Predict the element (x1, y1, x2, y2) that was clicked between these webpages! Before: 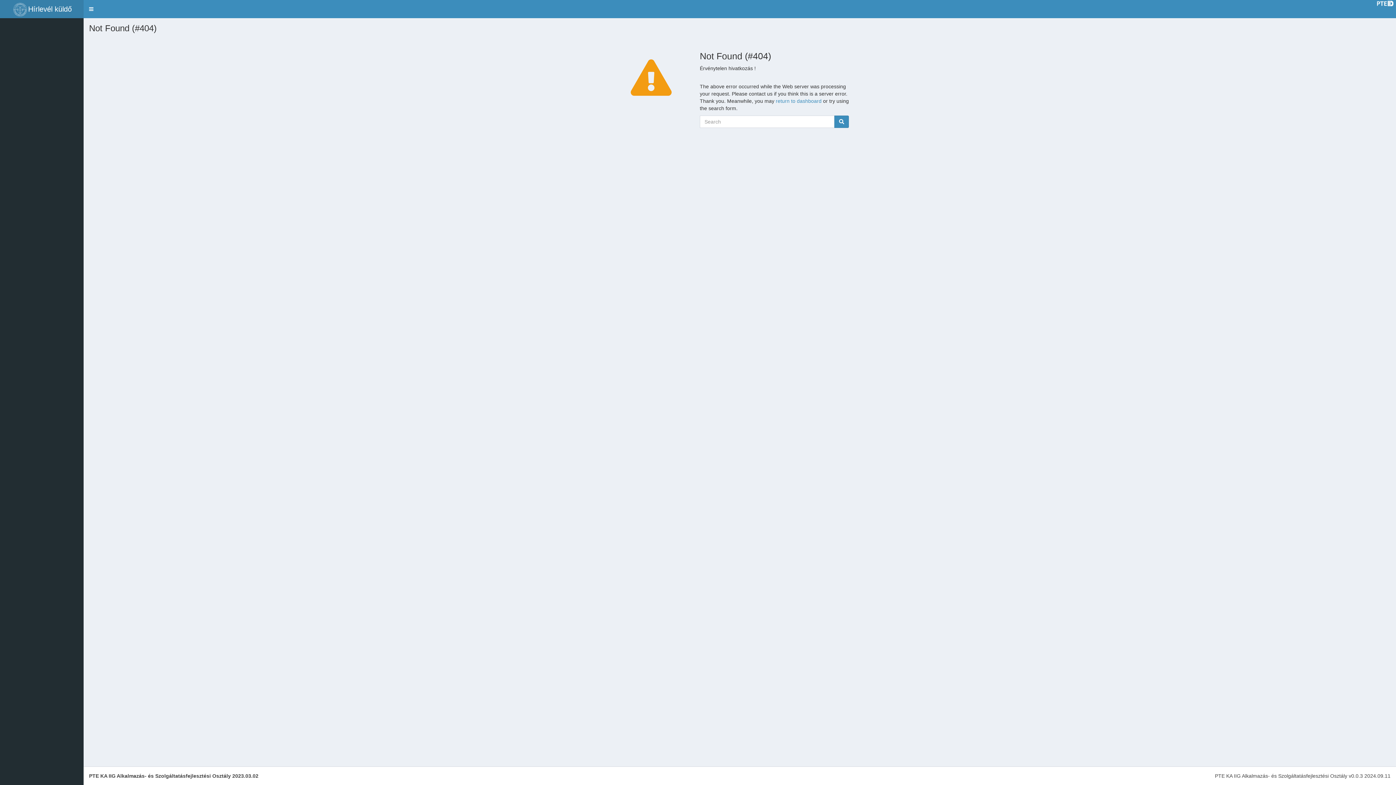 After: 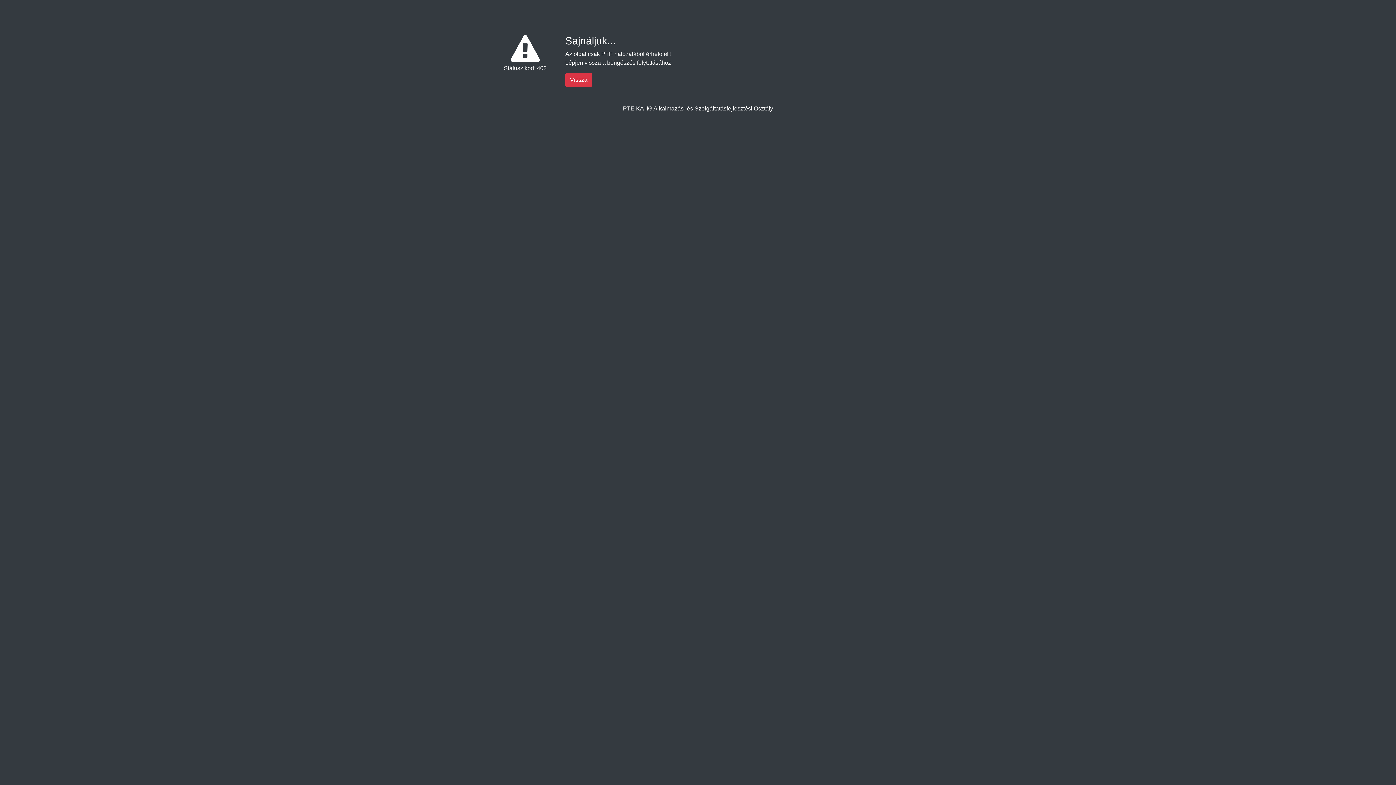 Action: label: return to dashboard bbox: (776, 98, 821, 104)